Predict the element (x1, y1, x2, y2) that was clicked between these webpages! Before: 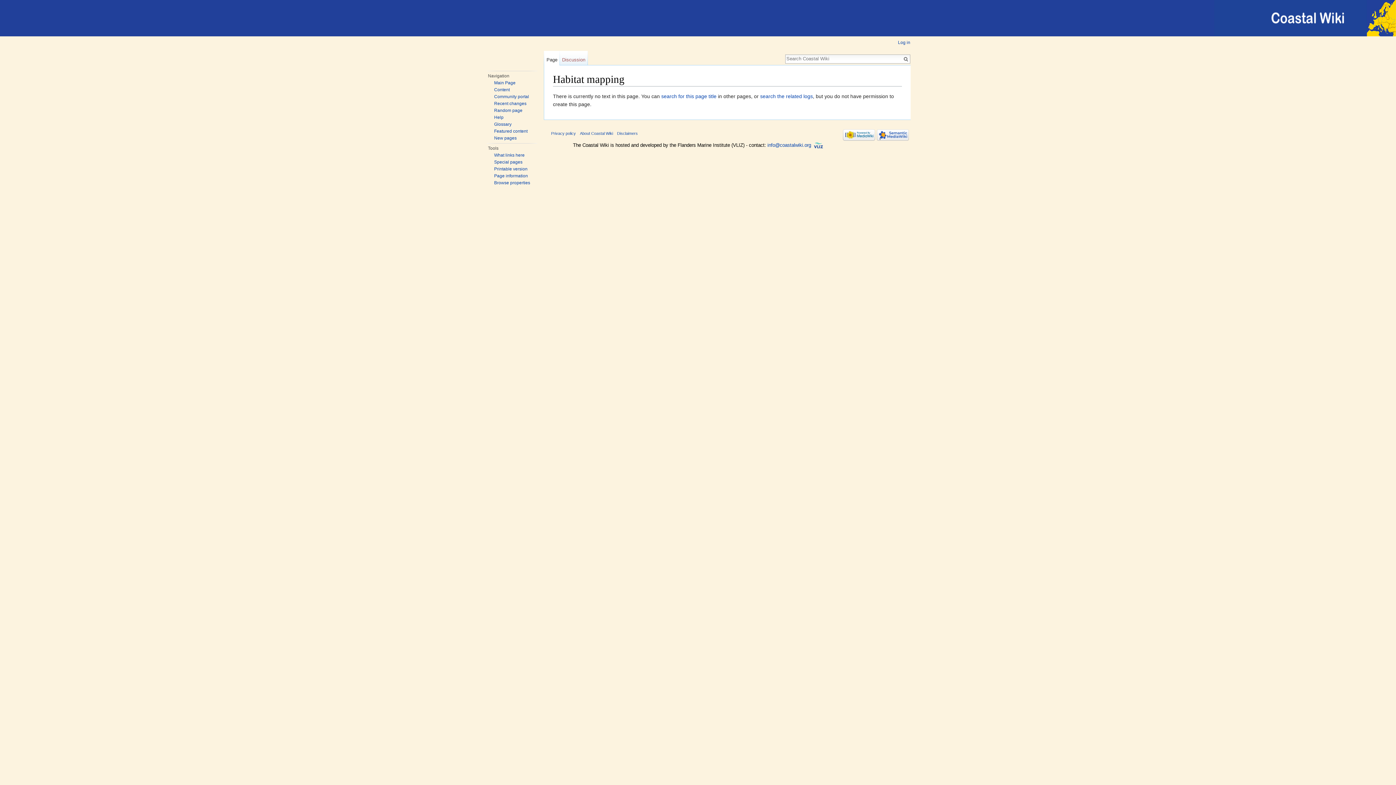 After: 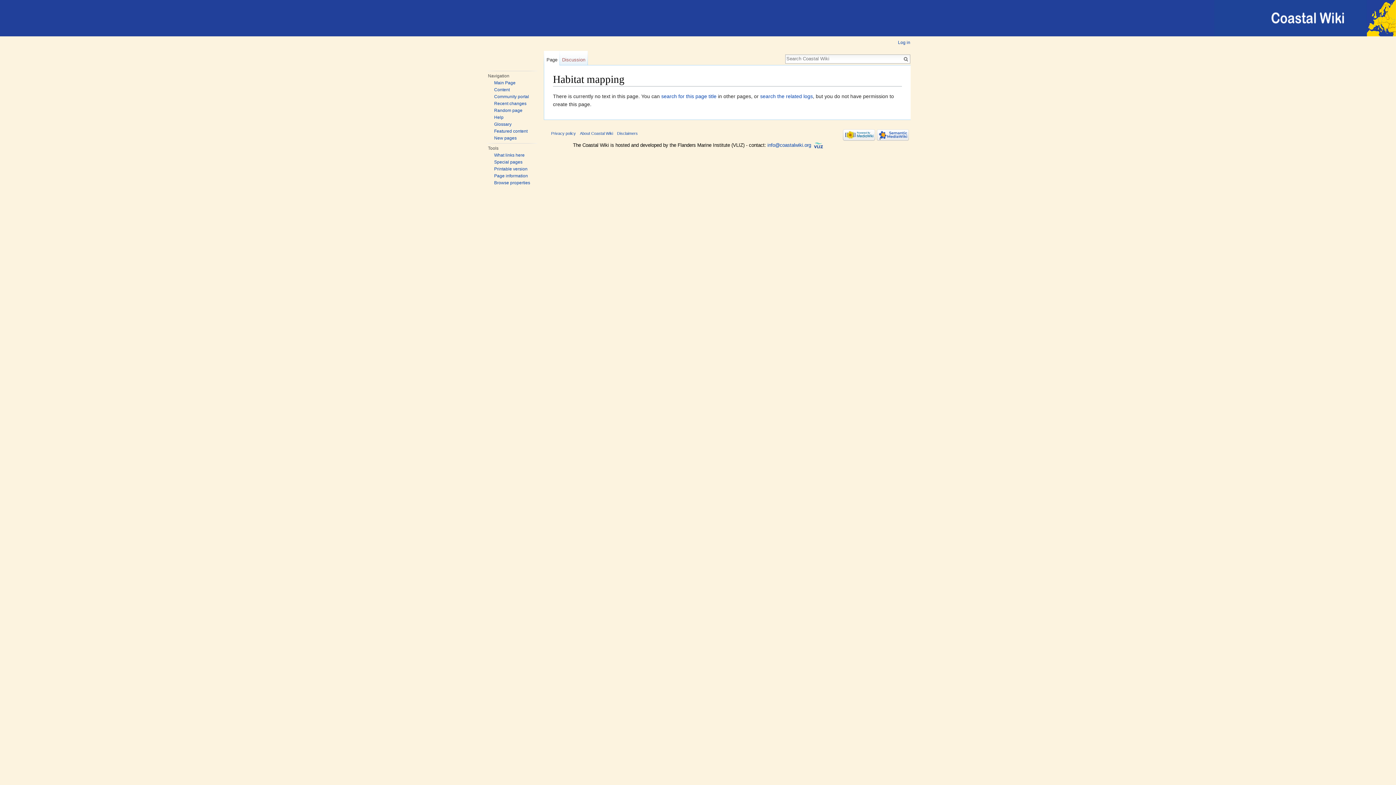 Action: bbox: (843, 132, 875, 136)